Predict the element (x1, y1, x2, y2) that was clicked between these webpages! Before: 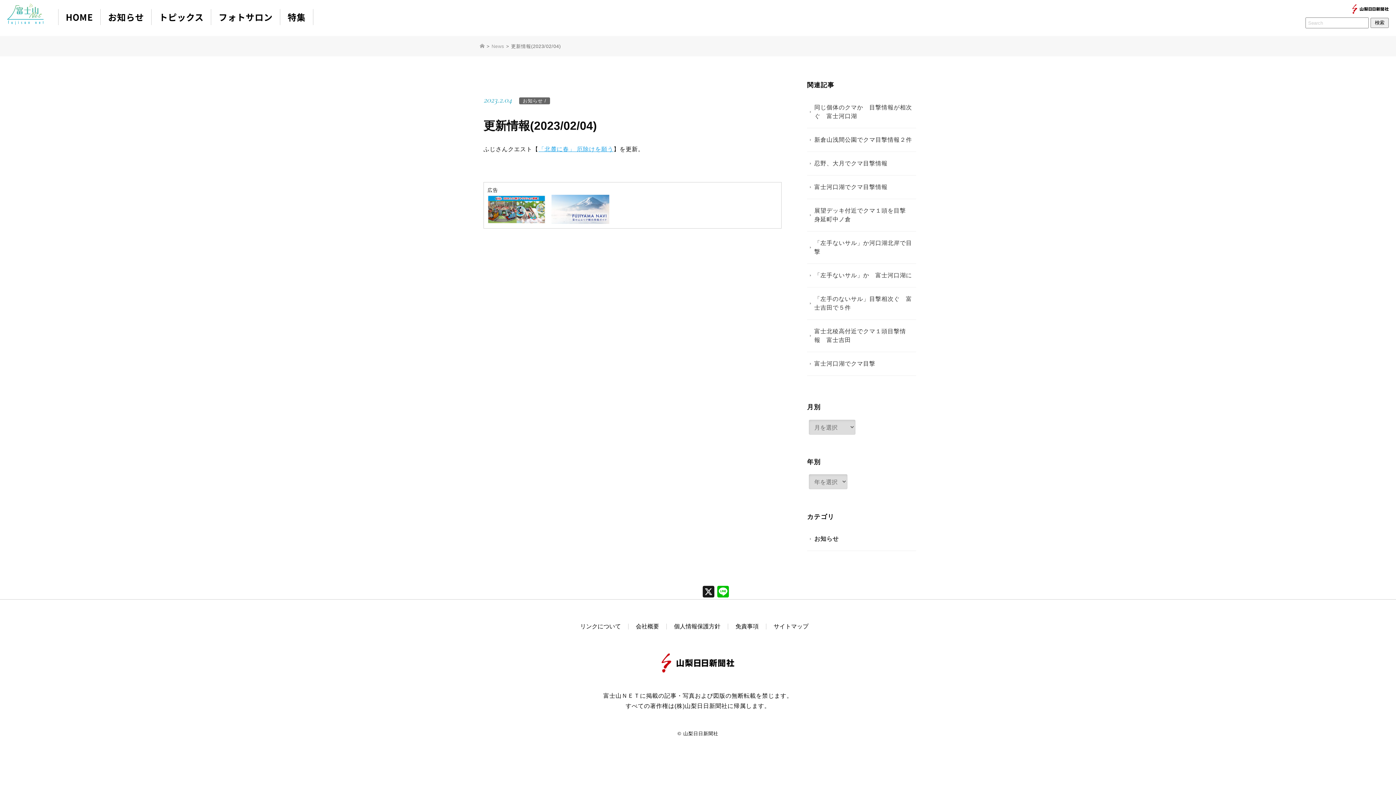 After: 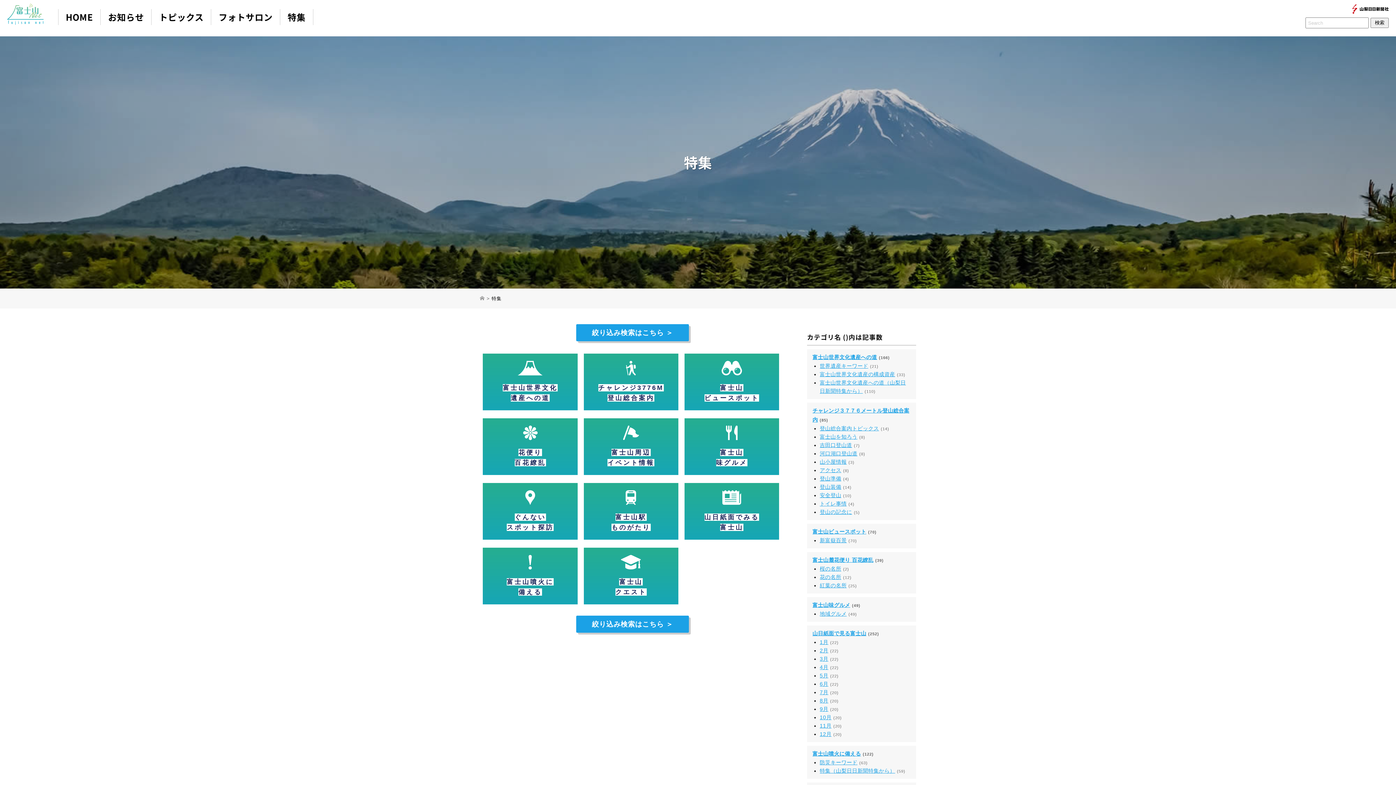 Action: label: 特集 bbox: (280, 9, 313, 25)